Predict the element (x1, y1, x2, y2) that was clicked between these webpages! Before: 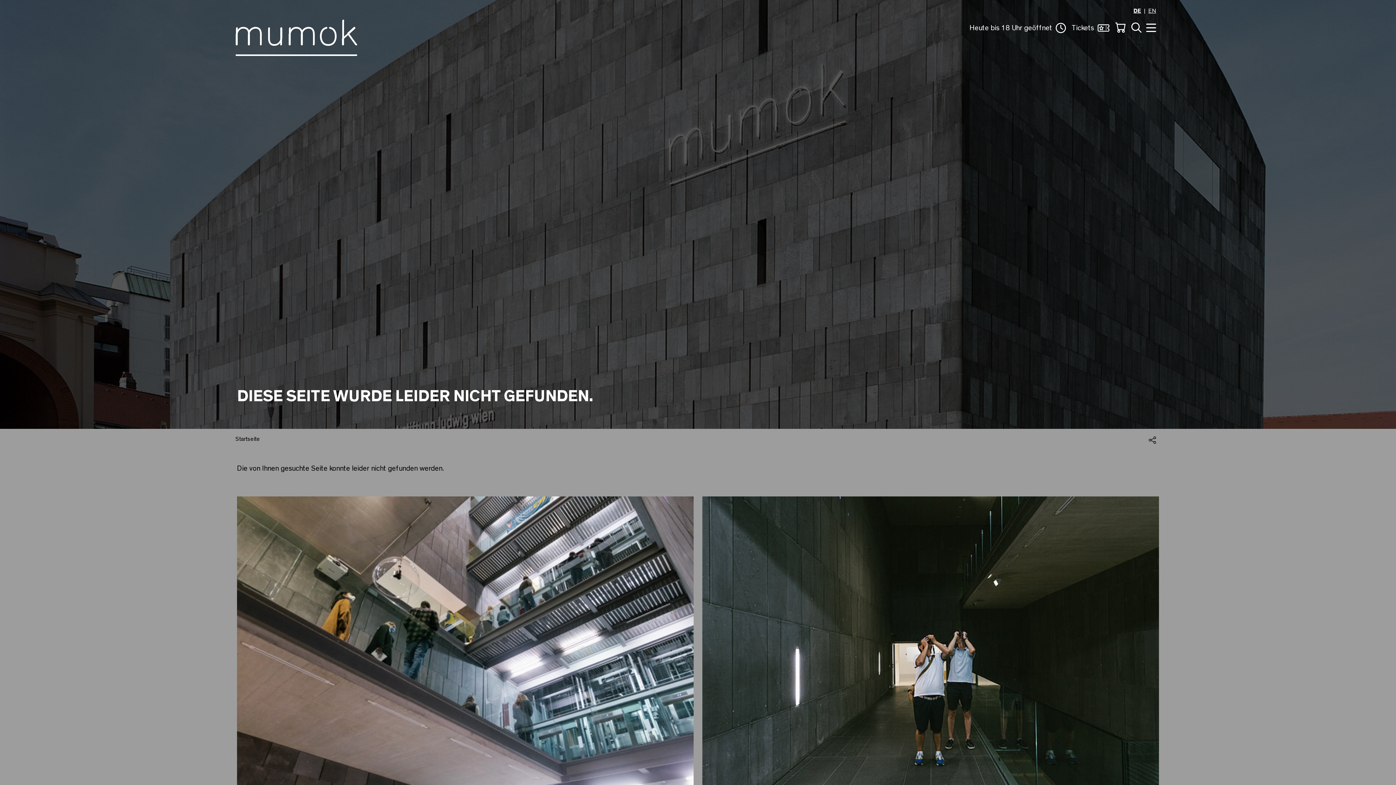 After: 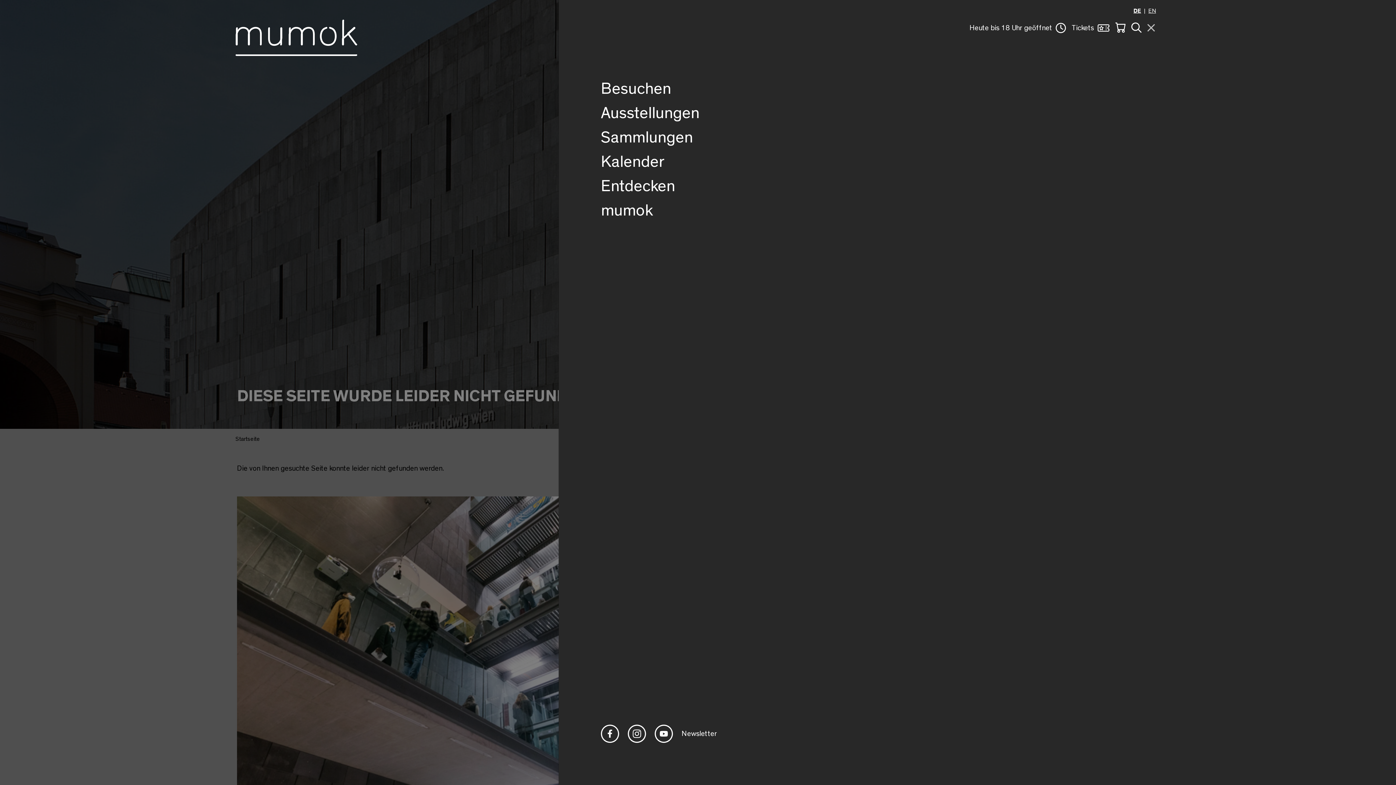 Action: bbox: (1144, 19, 1156, 34) label: Öffne Navigation